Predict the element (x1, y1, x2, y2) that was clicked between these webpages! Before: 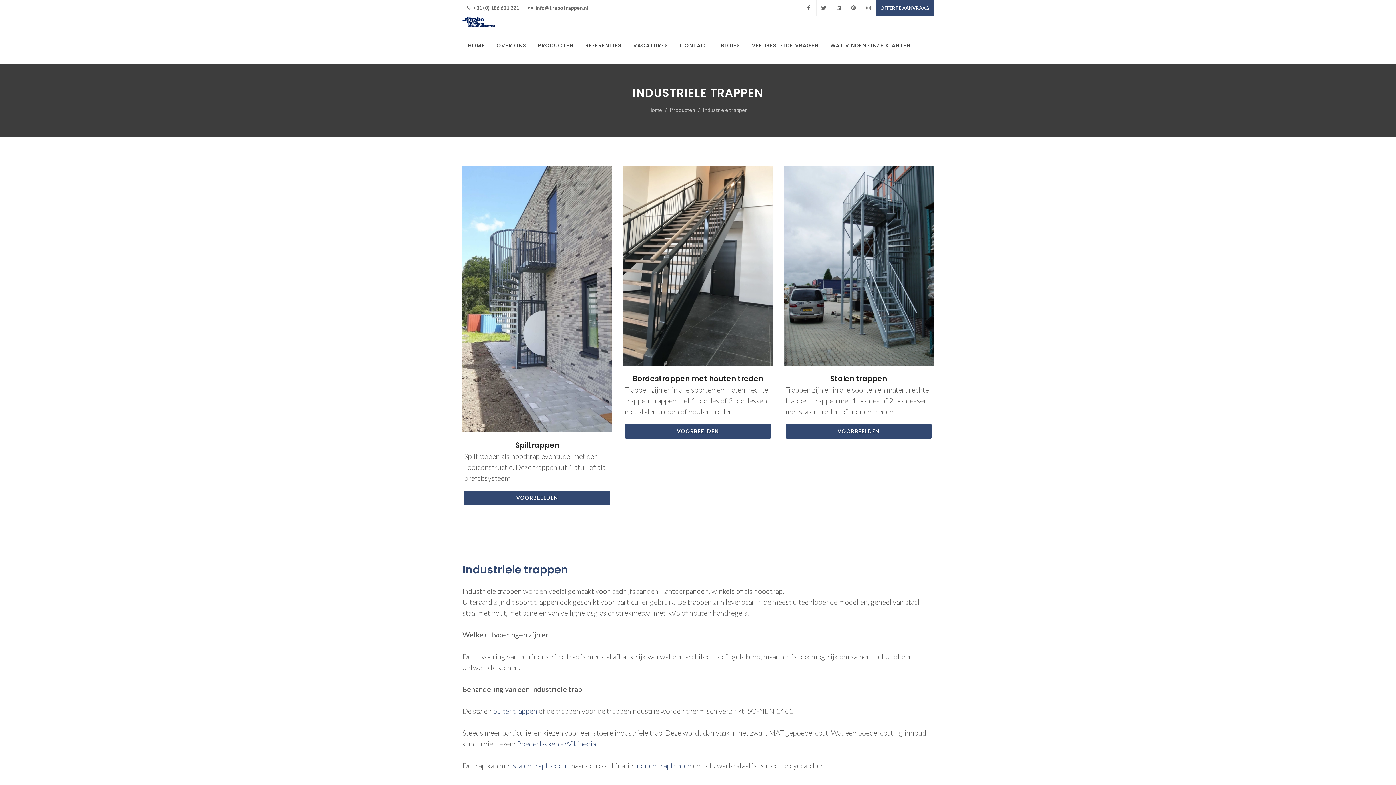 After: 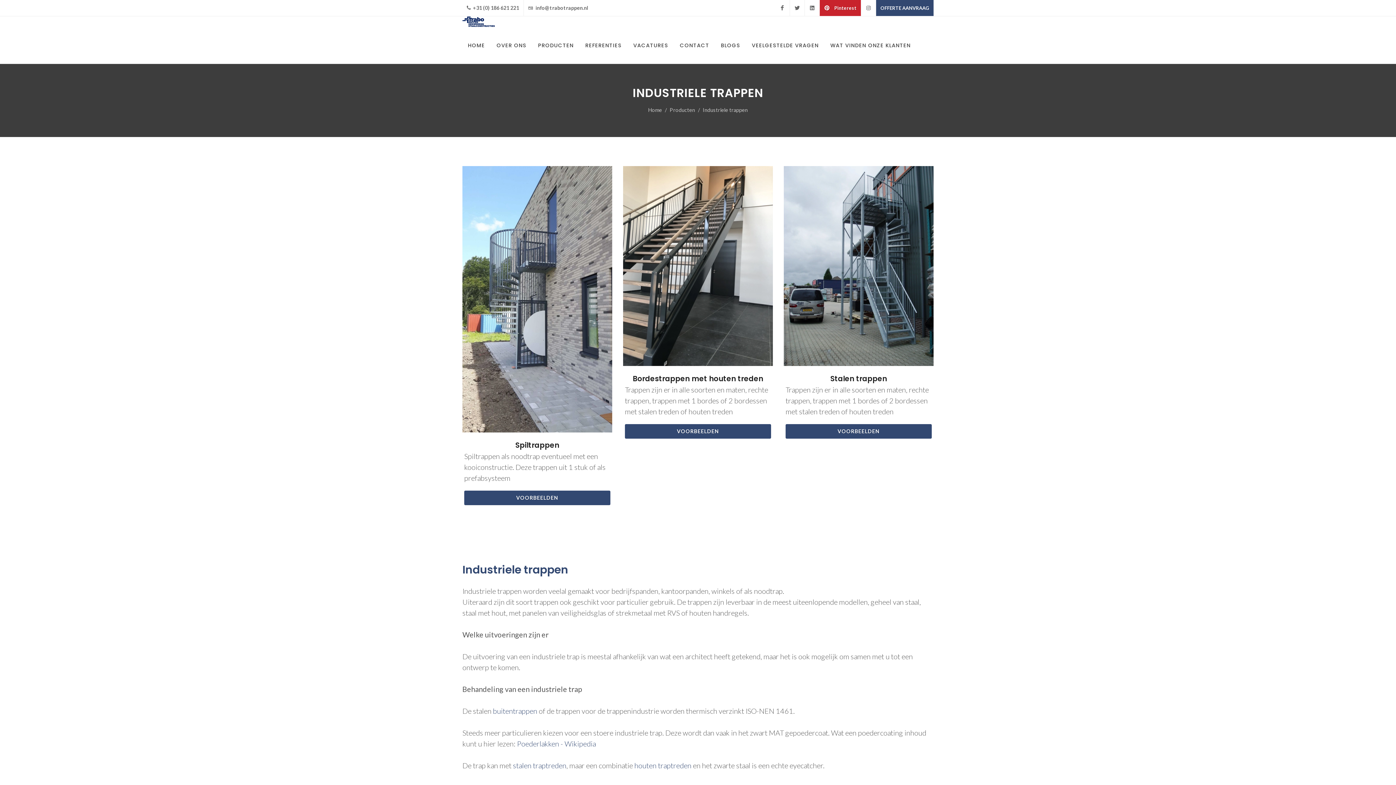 Action: bbox: (846, 0, 861, 16) label: Pinterest